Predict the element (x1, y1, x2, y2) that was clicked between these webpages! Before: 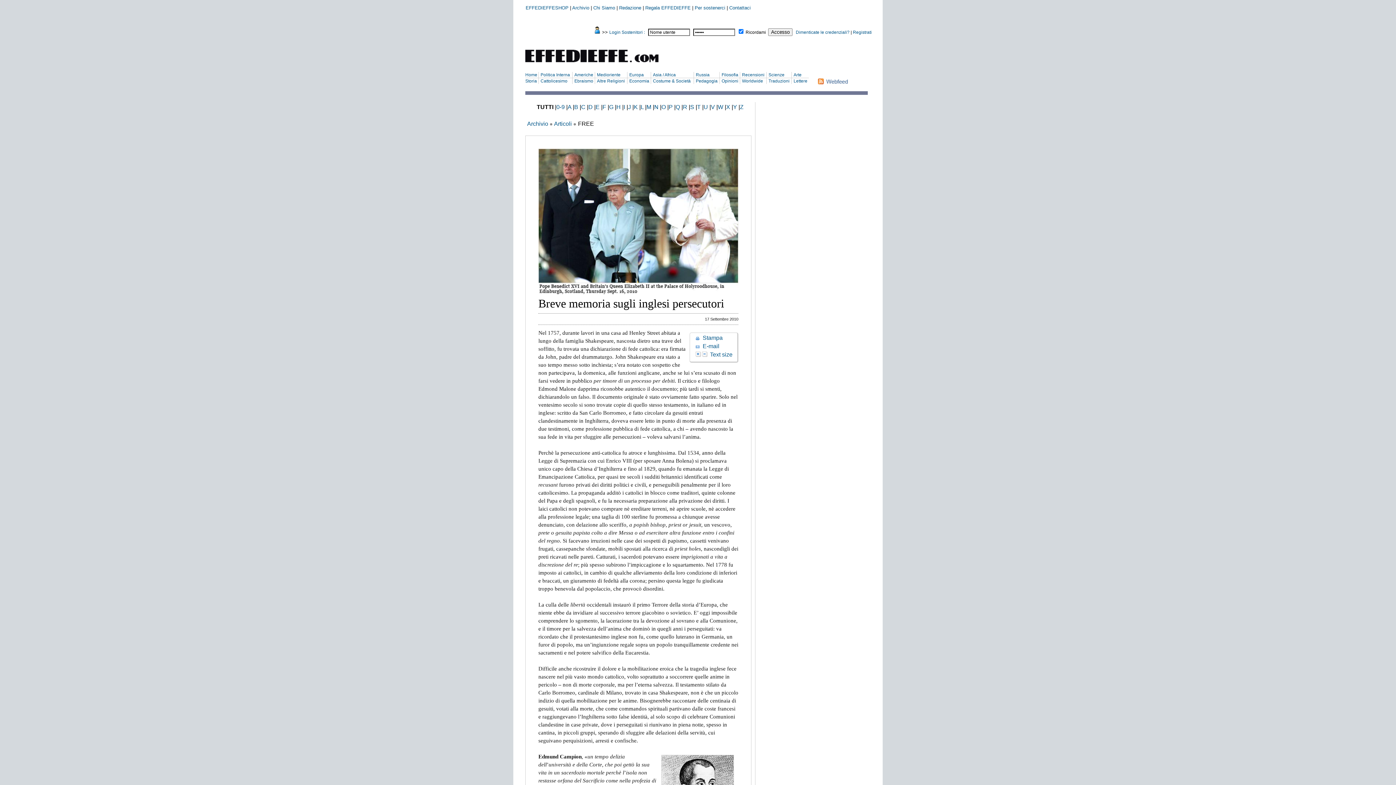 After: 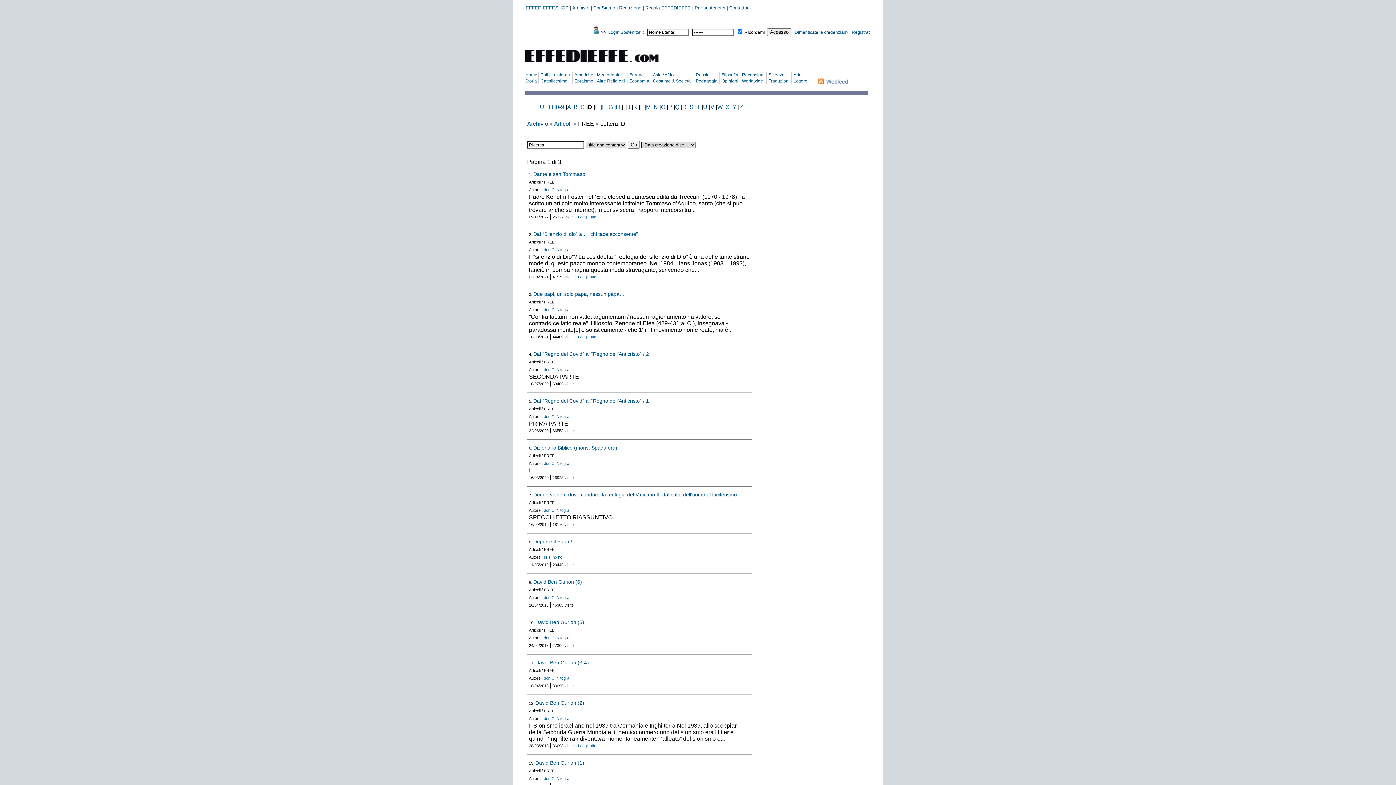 Action: bbox: (588, 104, 592, 110) label: D